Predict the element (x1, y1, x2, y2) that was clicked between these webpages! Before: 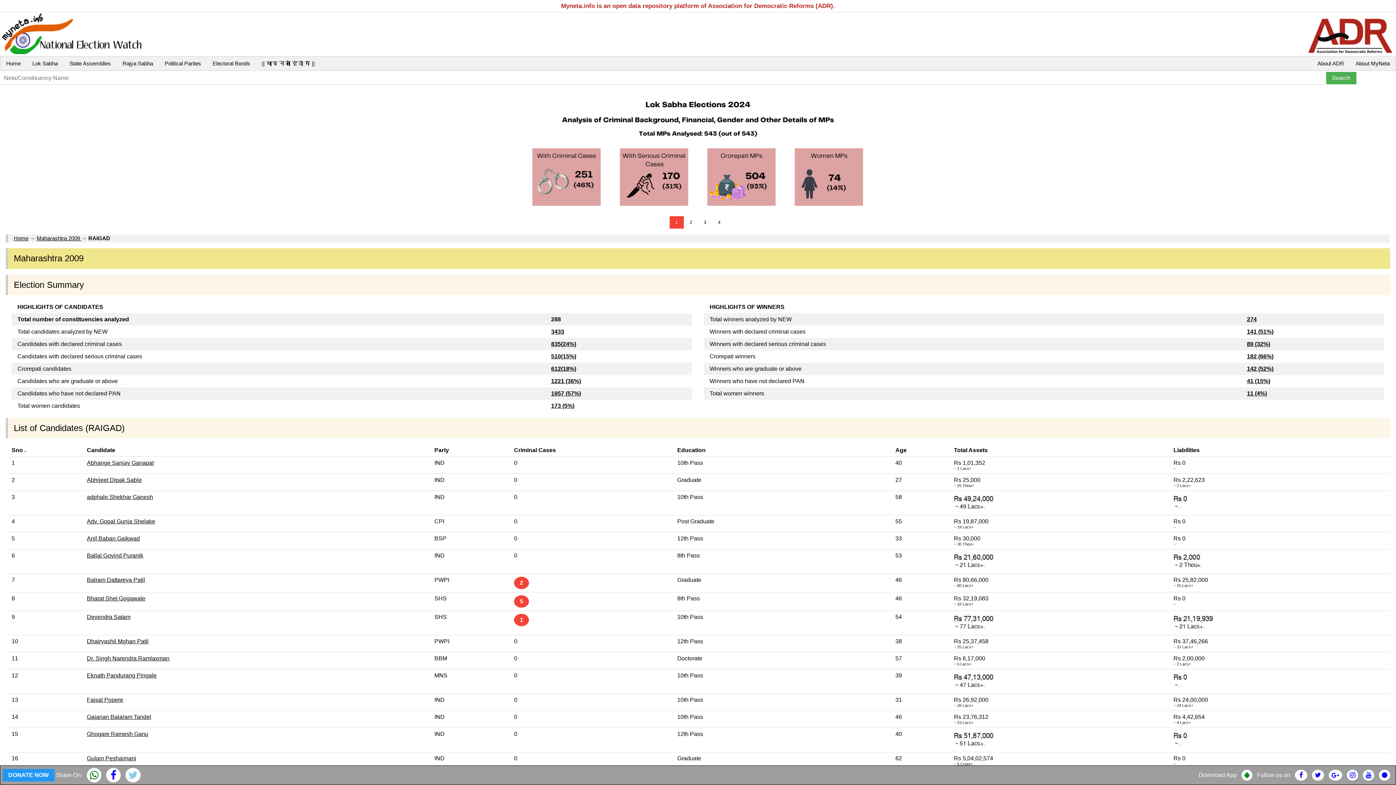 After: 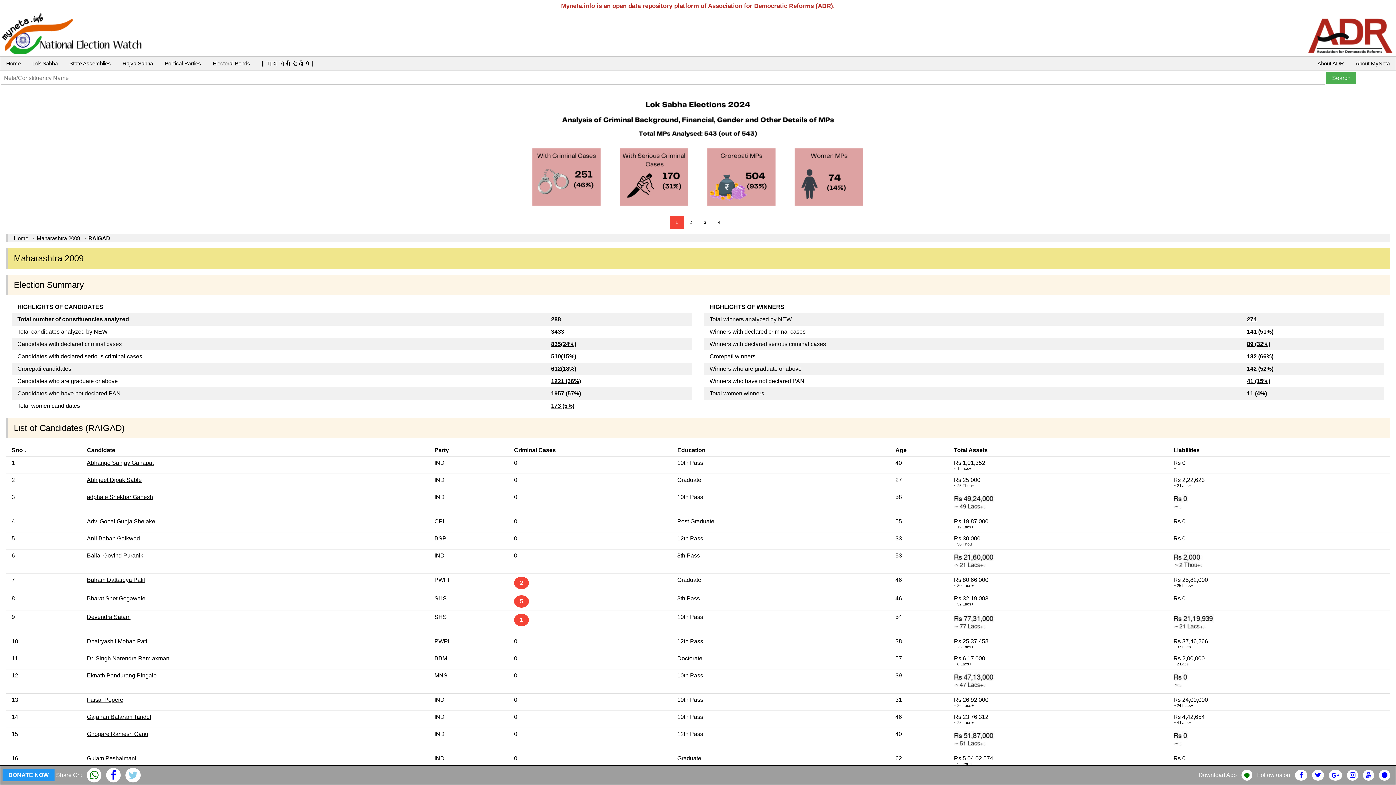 Action: bbox: (1295, 772, 1307, 778)